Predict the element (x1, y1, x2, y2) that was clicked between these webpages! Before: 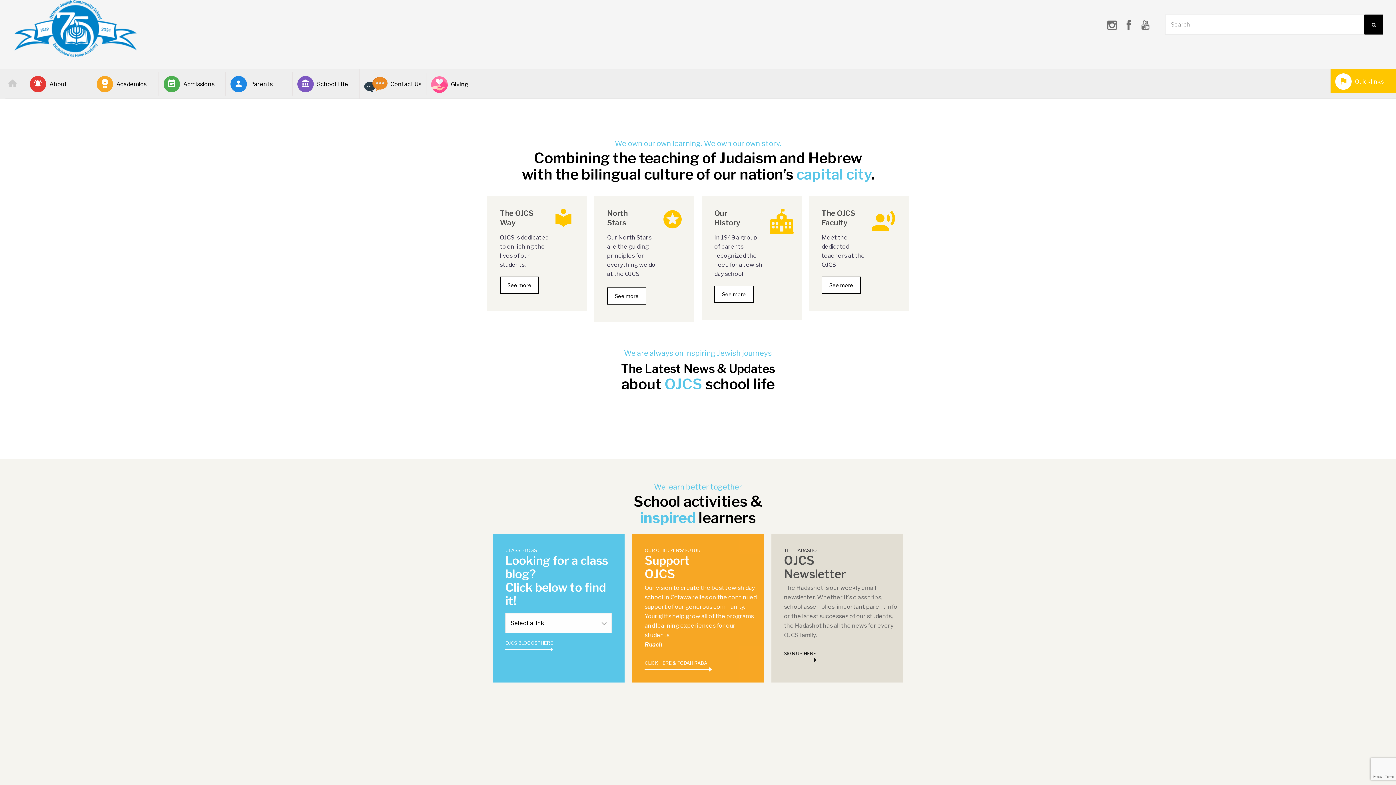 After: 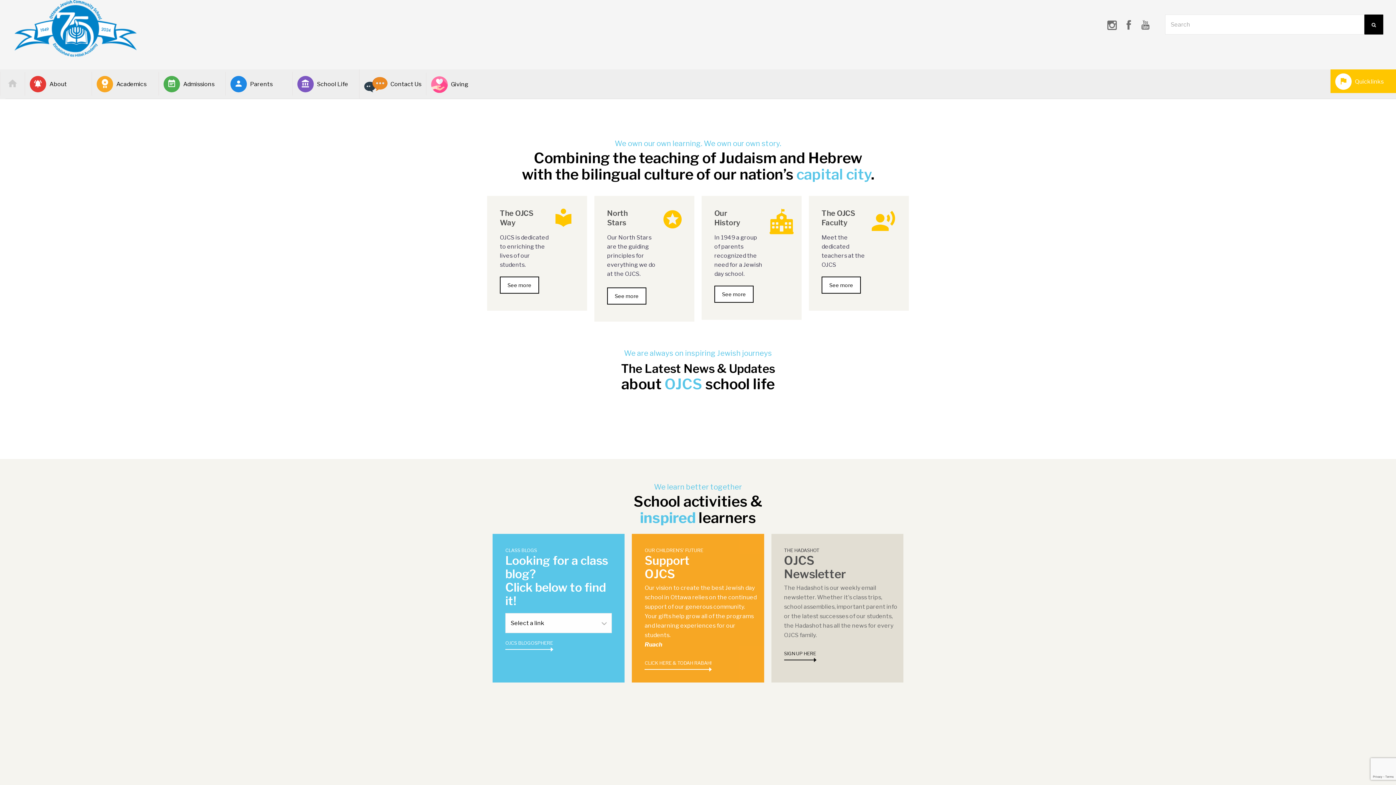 Action: label: 10 bbox: (864, 755, 868, 759)